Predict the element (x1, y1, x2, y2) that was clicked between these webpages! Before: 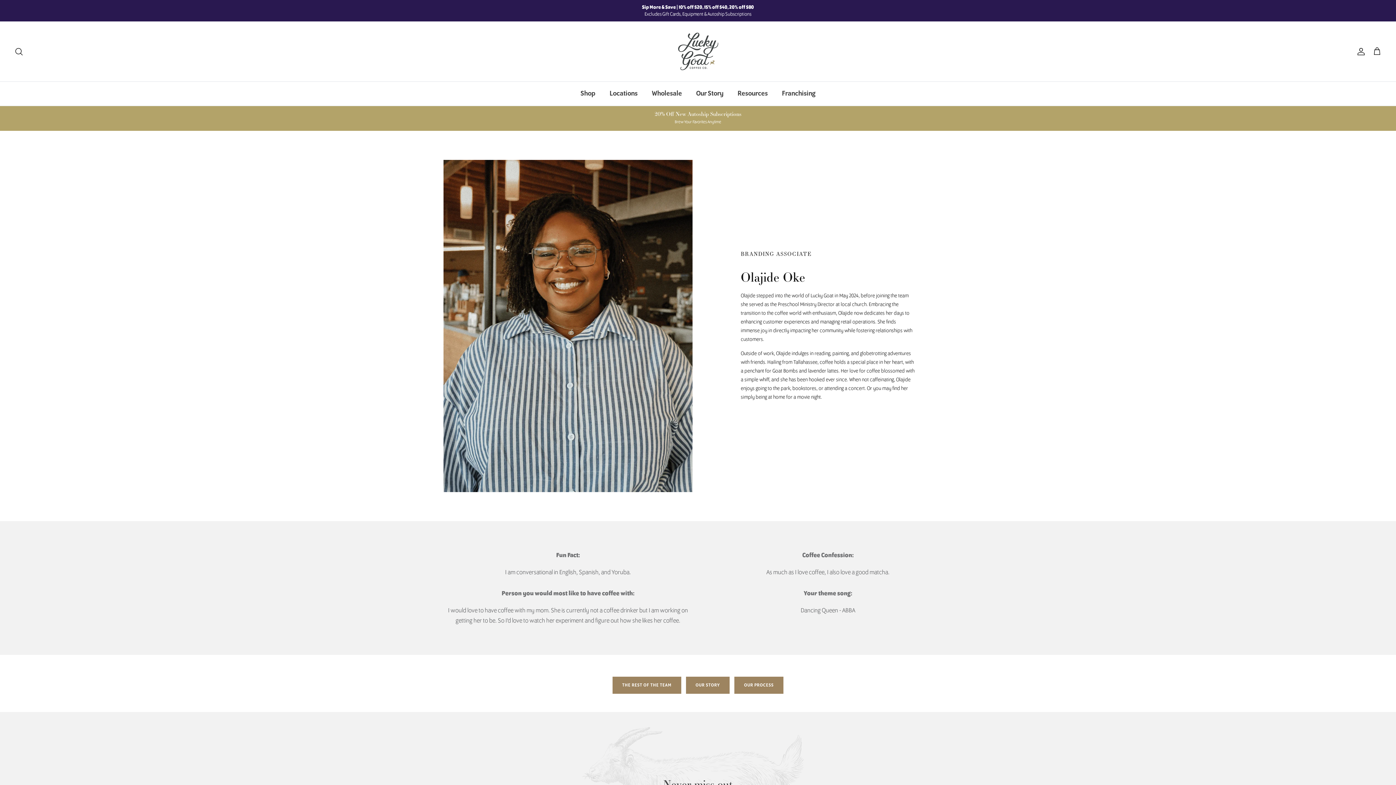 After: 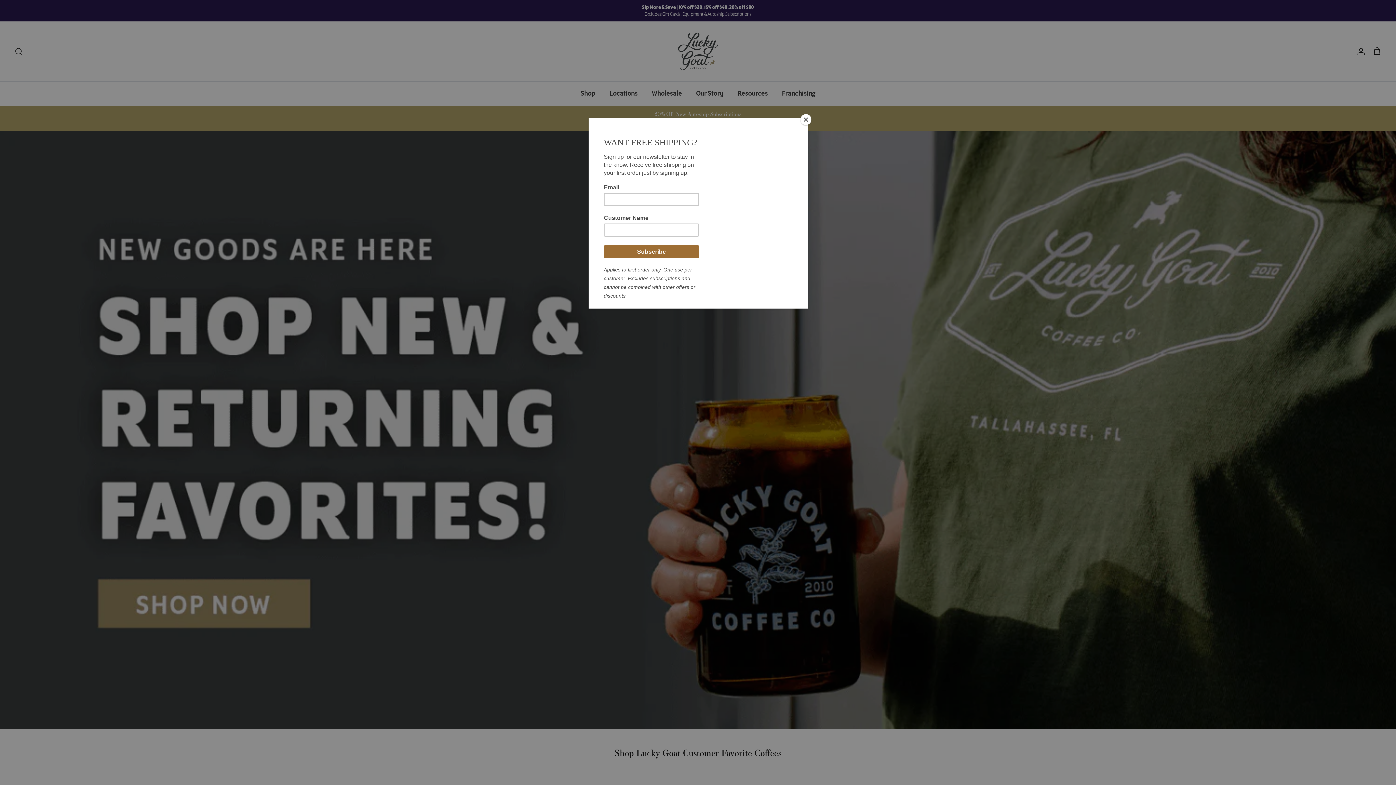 Action: bbox: (675, 28, 720, 74)